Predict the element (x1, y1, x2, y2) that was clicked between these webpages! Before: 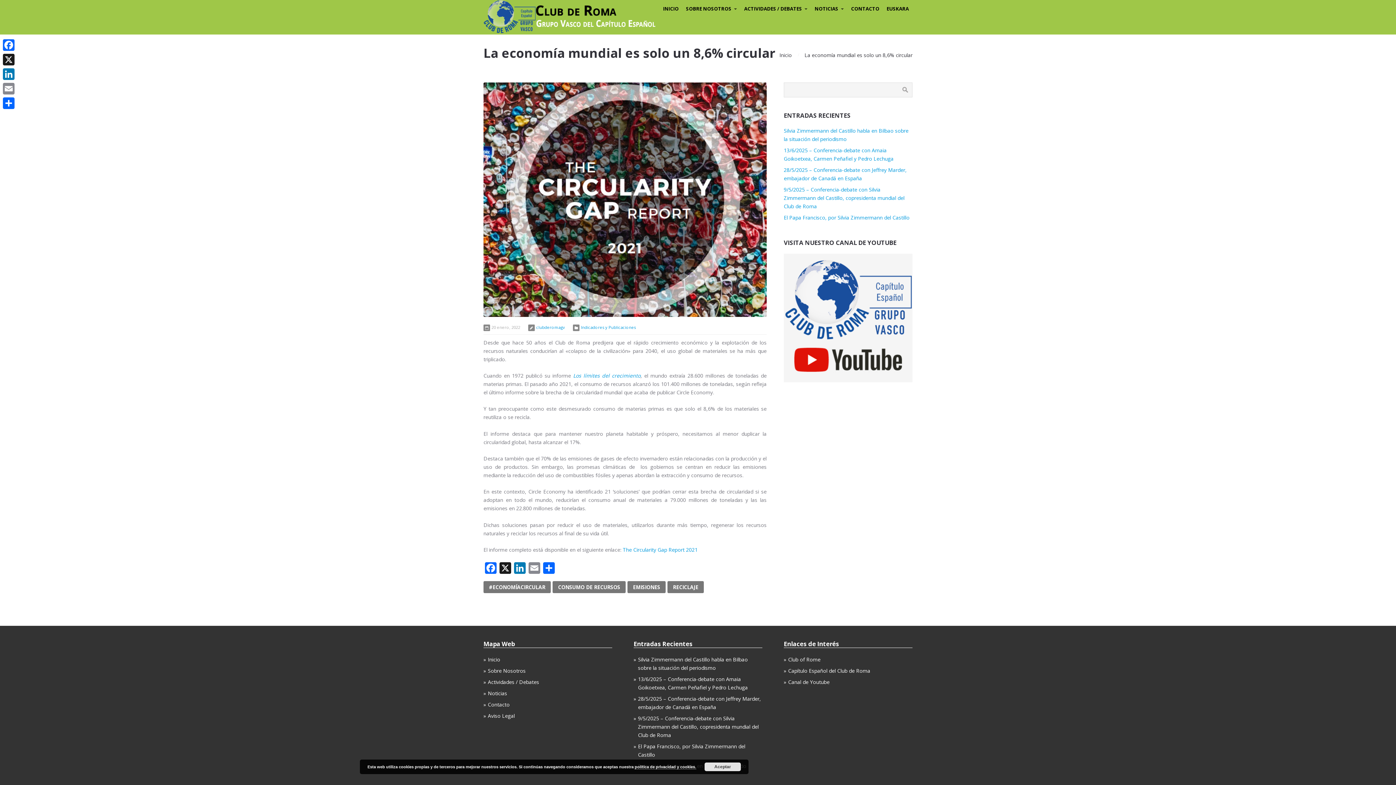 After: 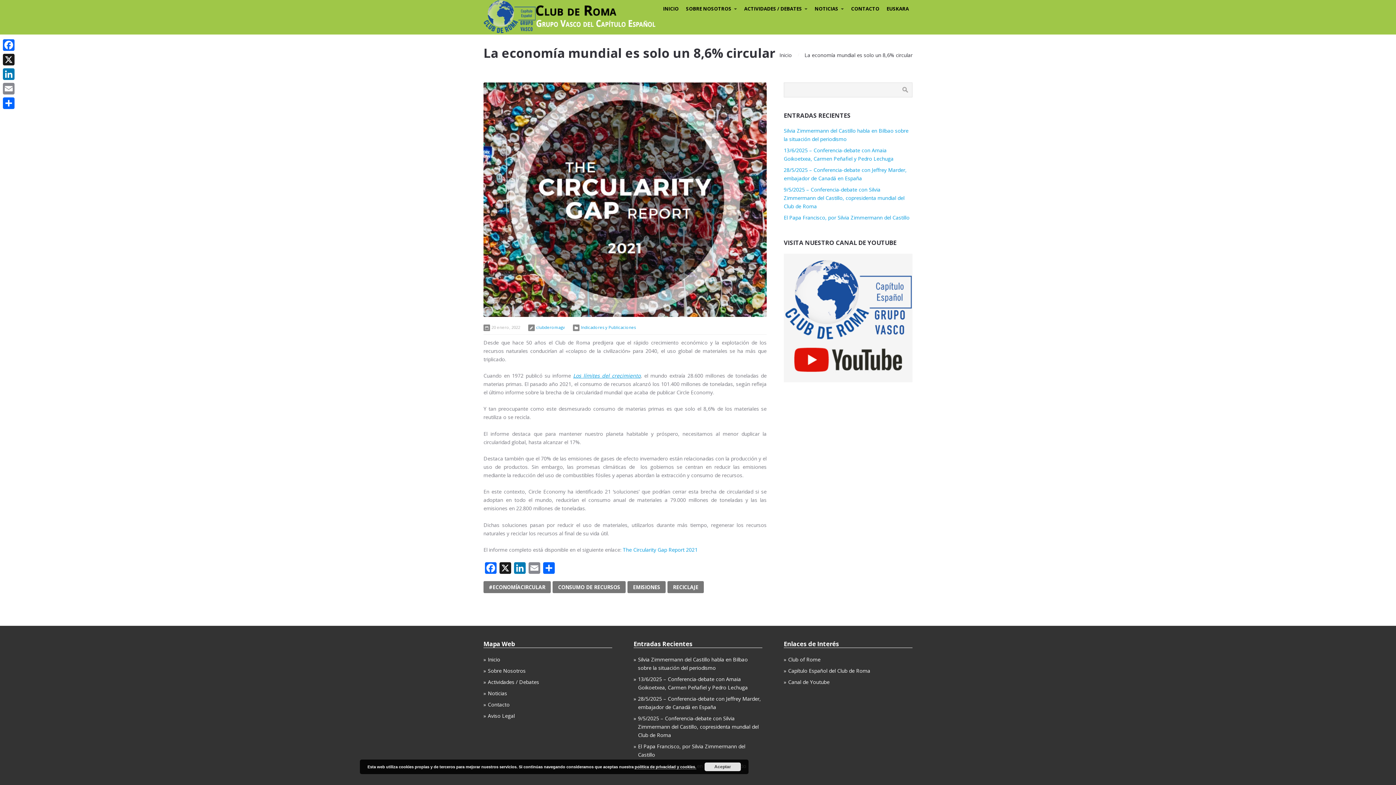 Action: label: Los límites del crecimiento bbox: (573, 372, 640, 379)